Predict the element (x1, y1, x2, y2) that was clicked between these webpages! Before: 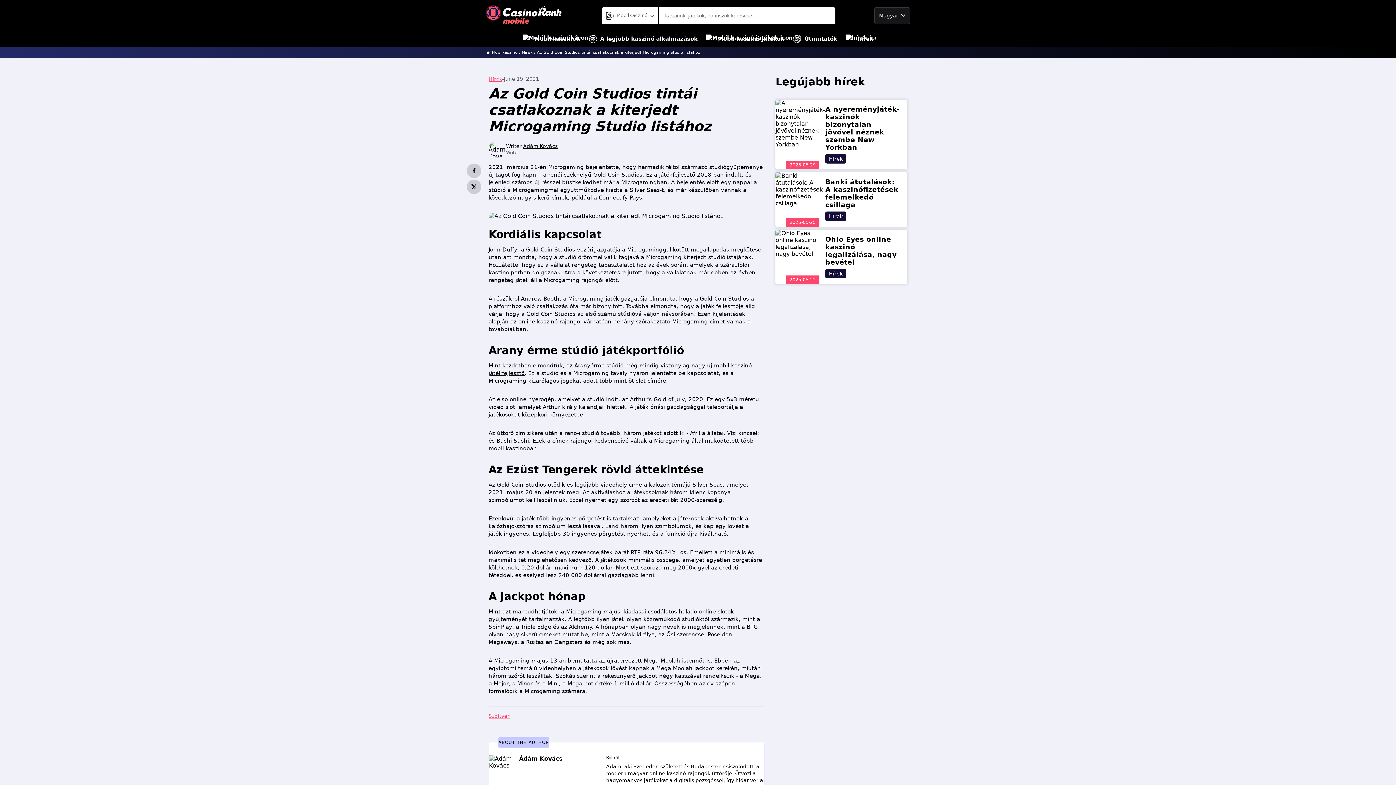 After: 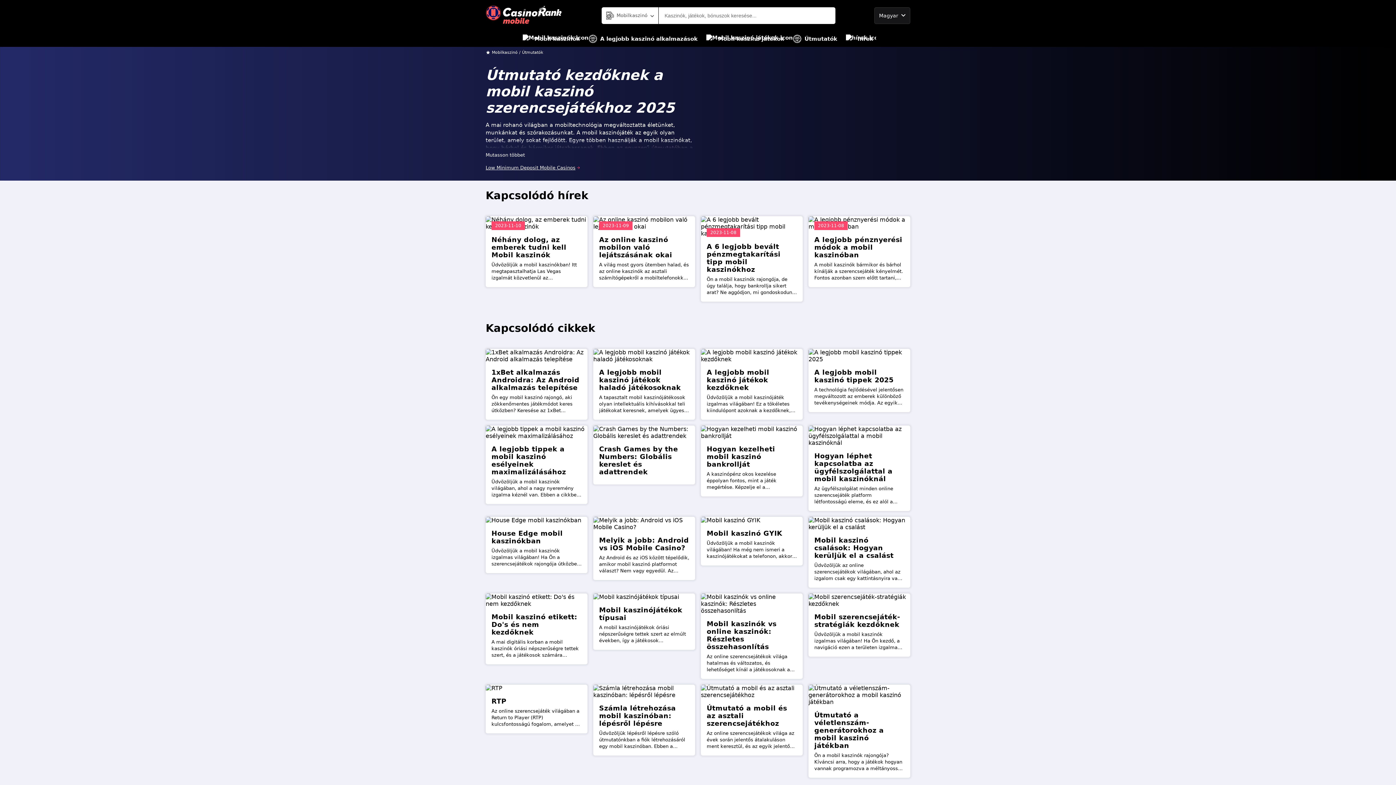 Action: label: Útmutatók bbox: (793, 30, 837, 46)